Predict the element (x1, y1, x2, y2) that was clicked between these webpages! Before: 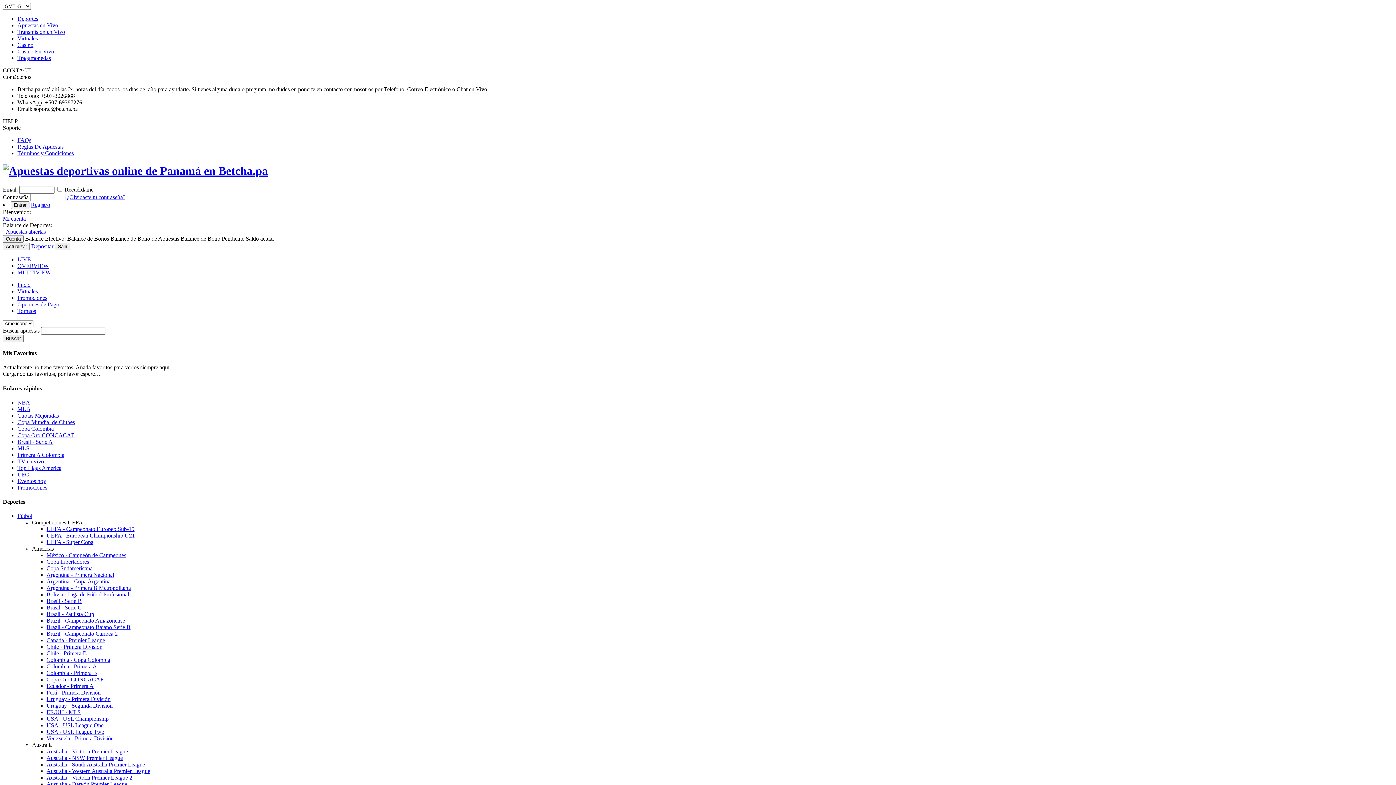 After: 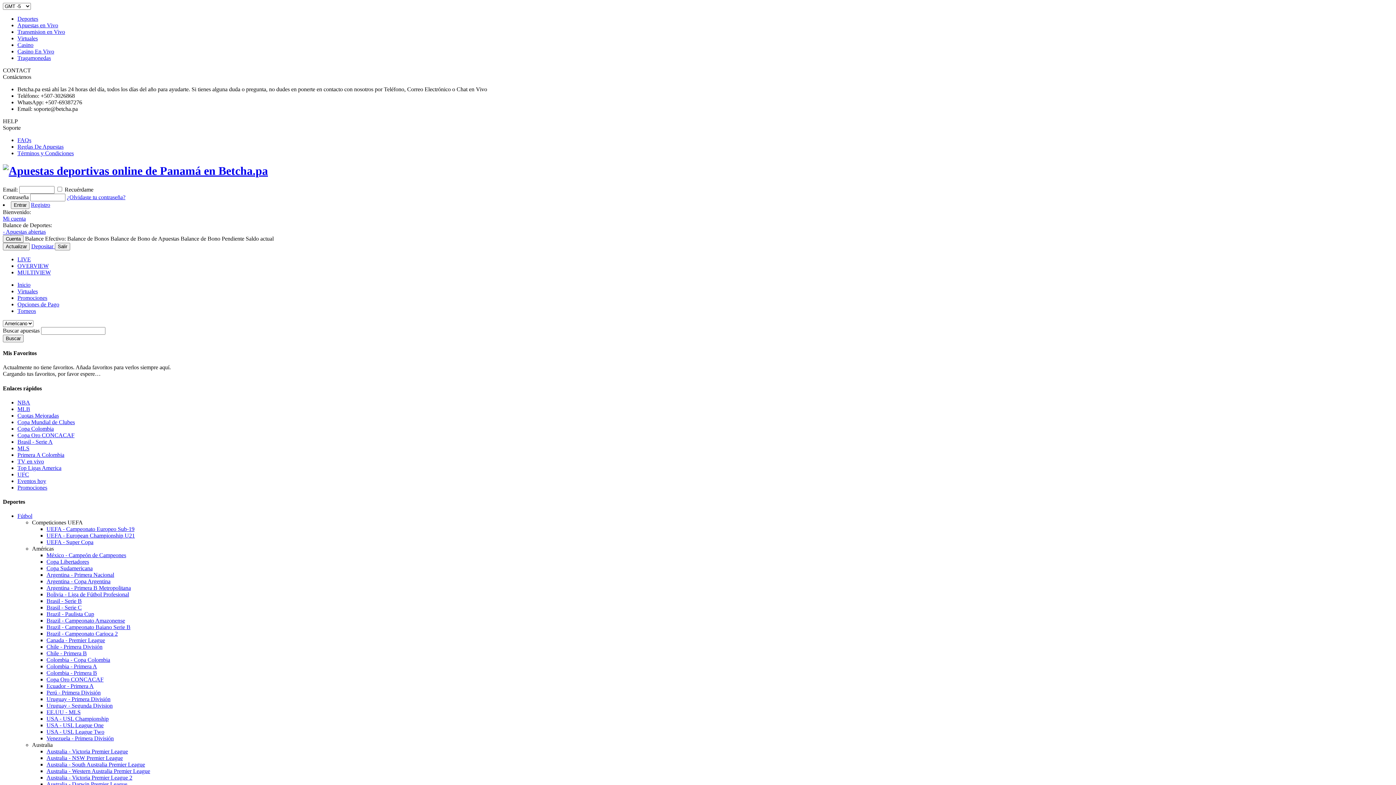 Action: label: Brazil - Paulista Cup bbox: (46, 611, 94, 617)